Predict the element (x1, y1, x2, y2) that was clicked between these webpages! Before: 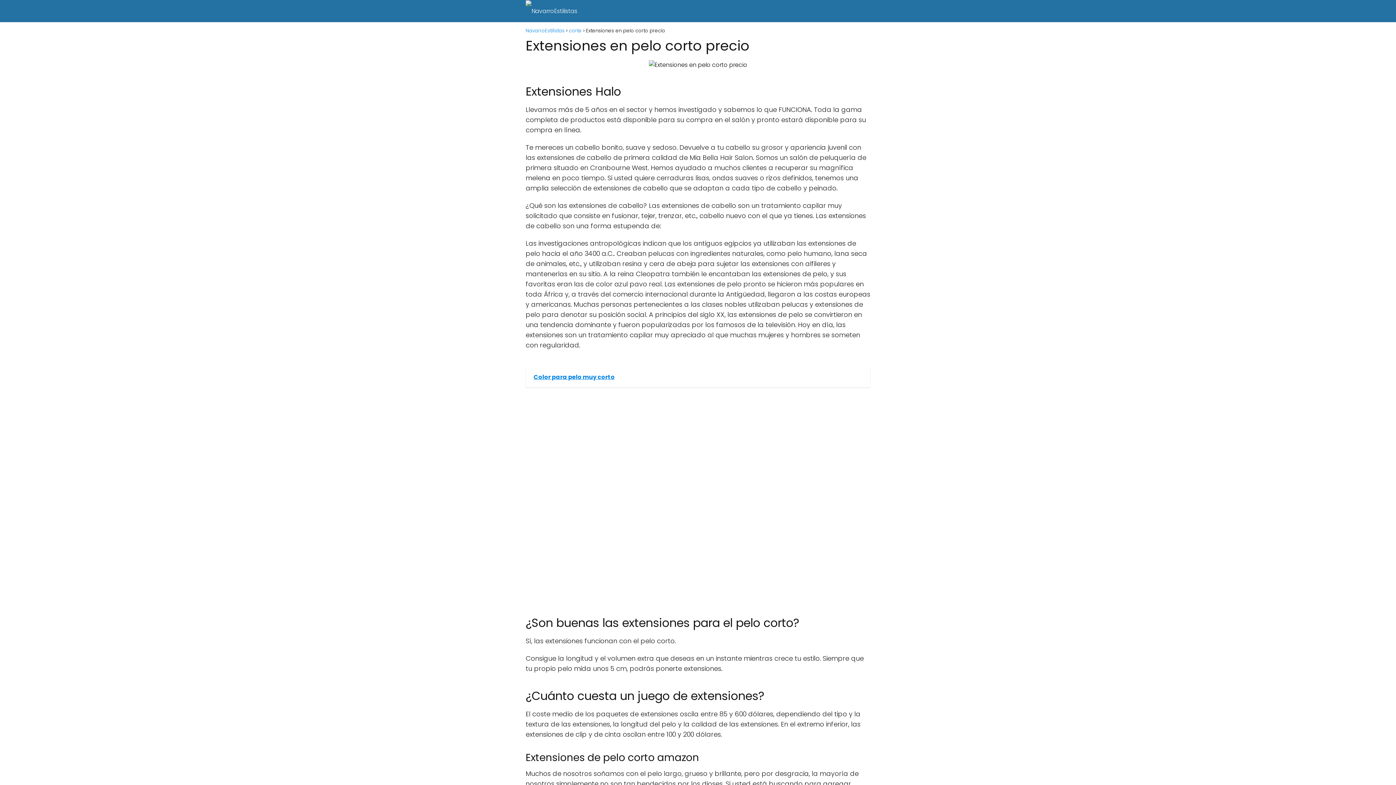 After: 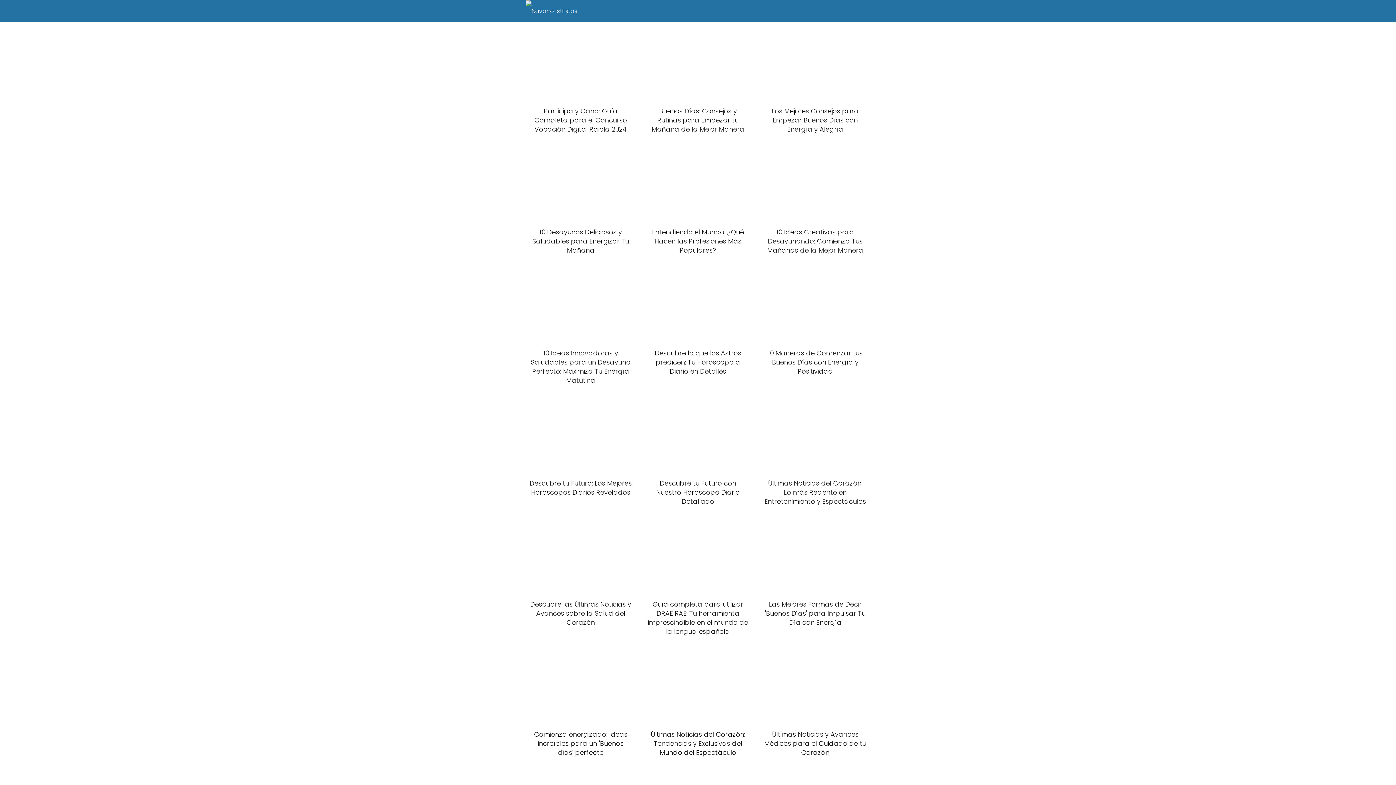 Action: bbox: (525, 6, 577, 14)